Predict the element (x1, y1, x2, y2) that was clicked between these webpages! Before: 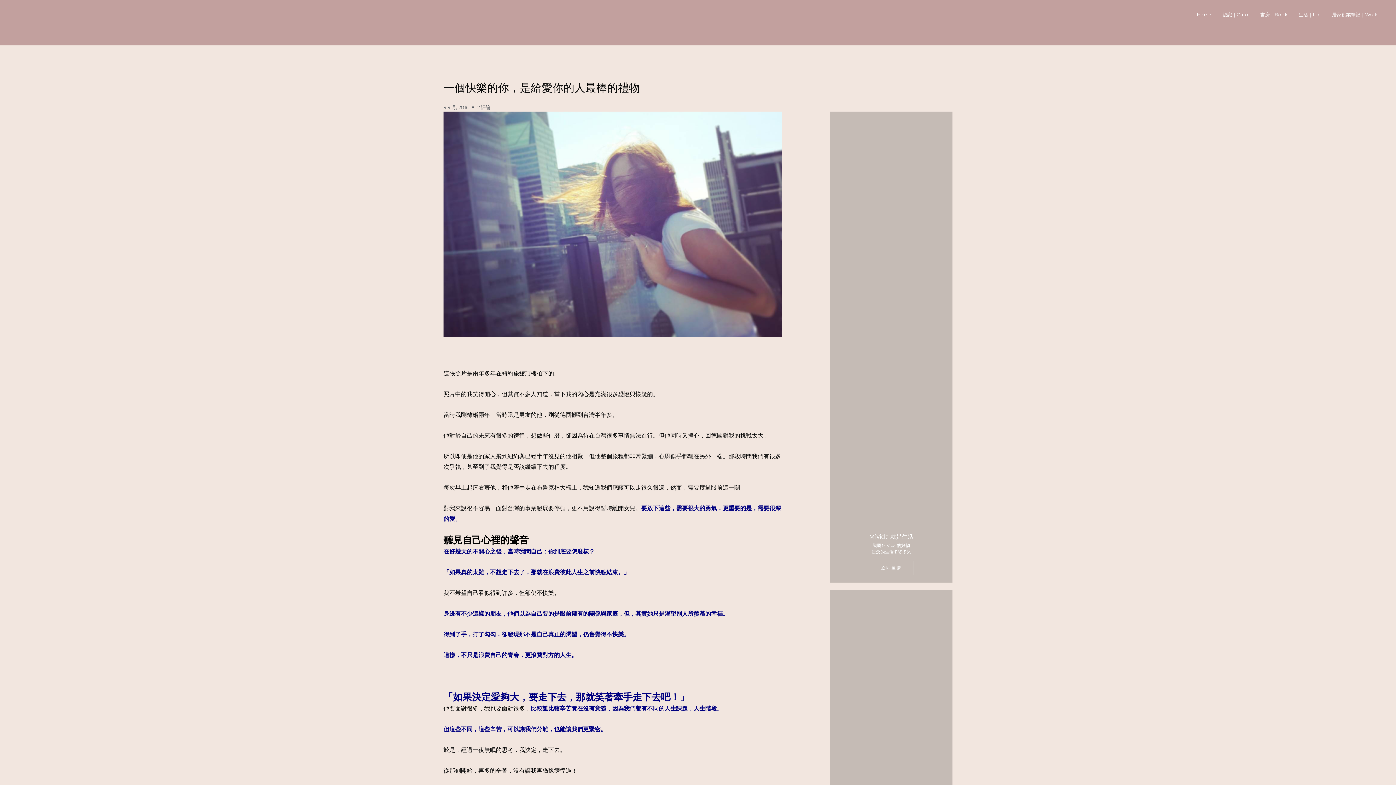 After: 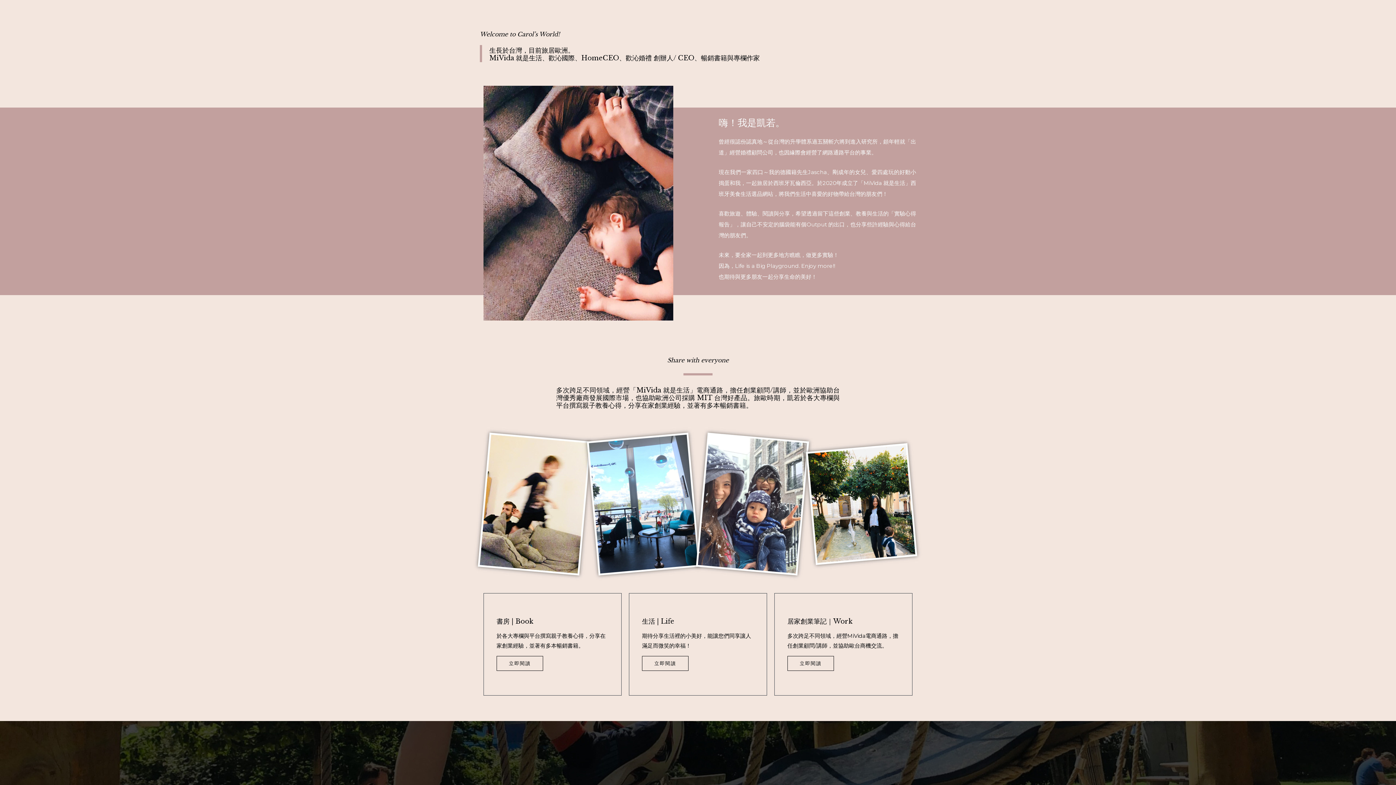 Action: bbox: (1217, 1, 1255, 27) label: 認識｜Carol